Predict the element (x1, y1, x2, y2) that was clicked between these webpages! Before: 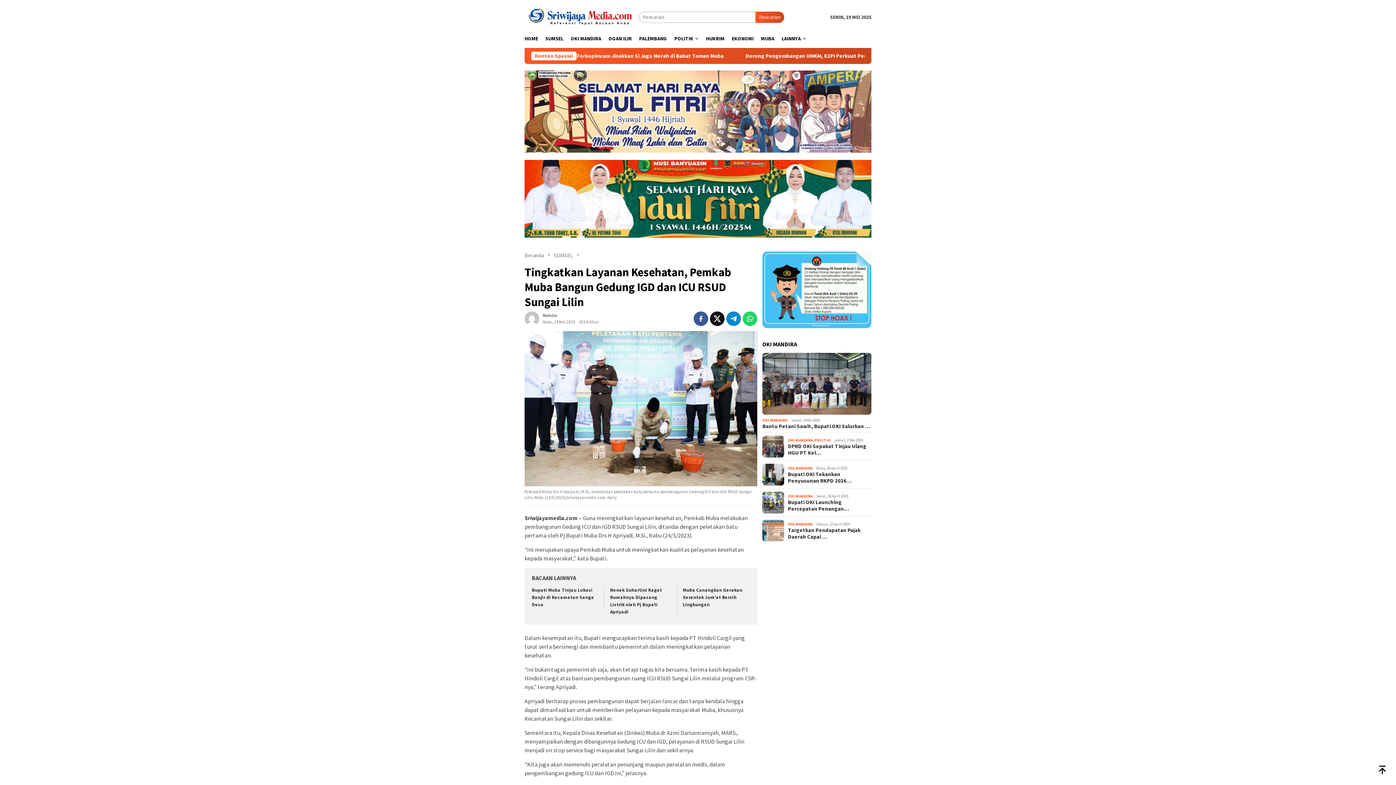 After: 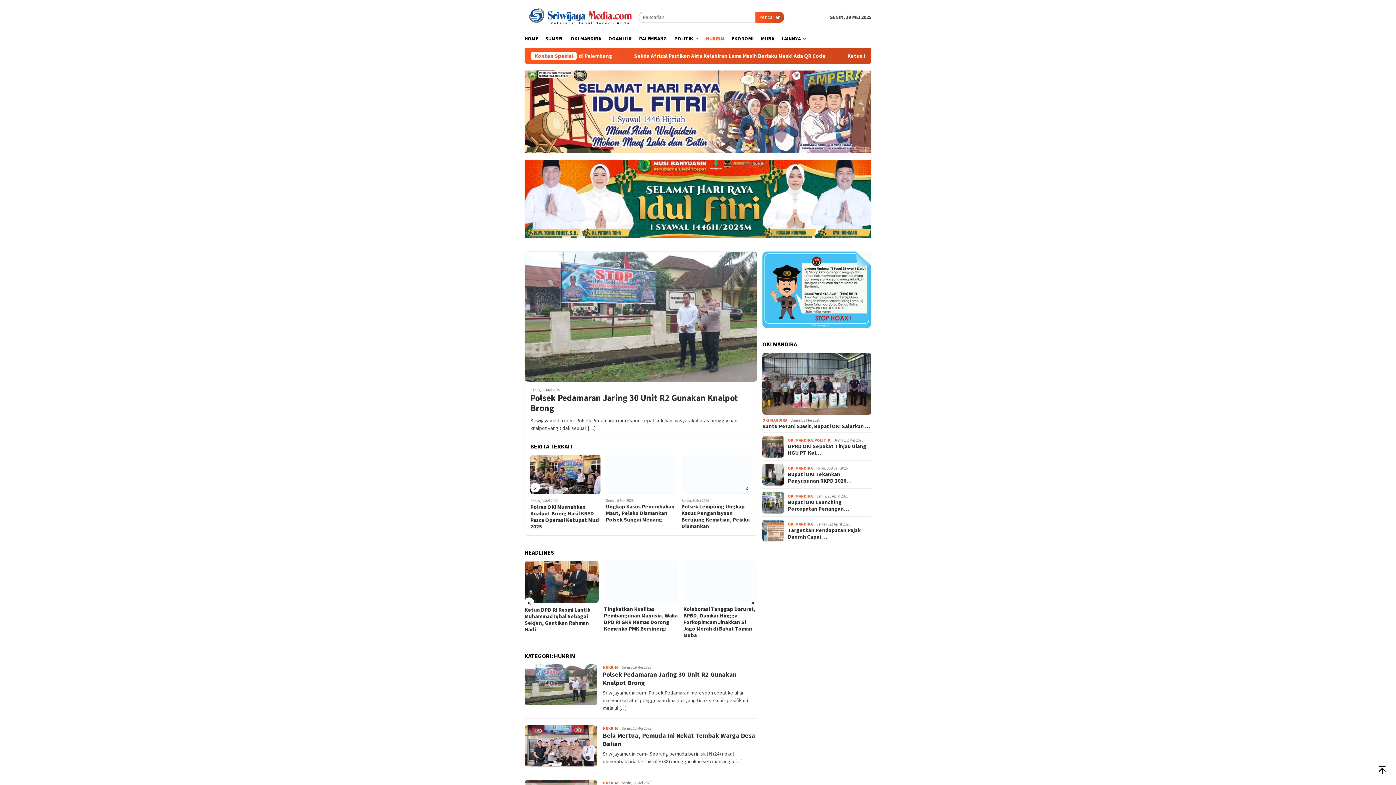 Action: bbox: (702, 29, 728, 48) label: HUKRIM